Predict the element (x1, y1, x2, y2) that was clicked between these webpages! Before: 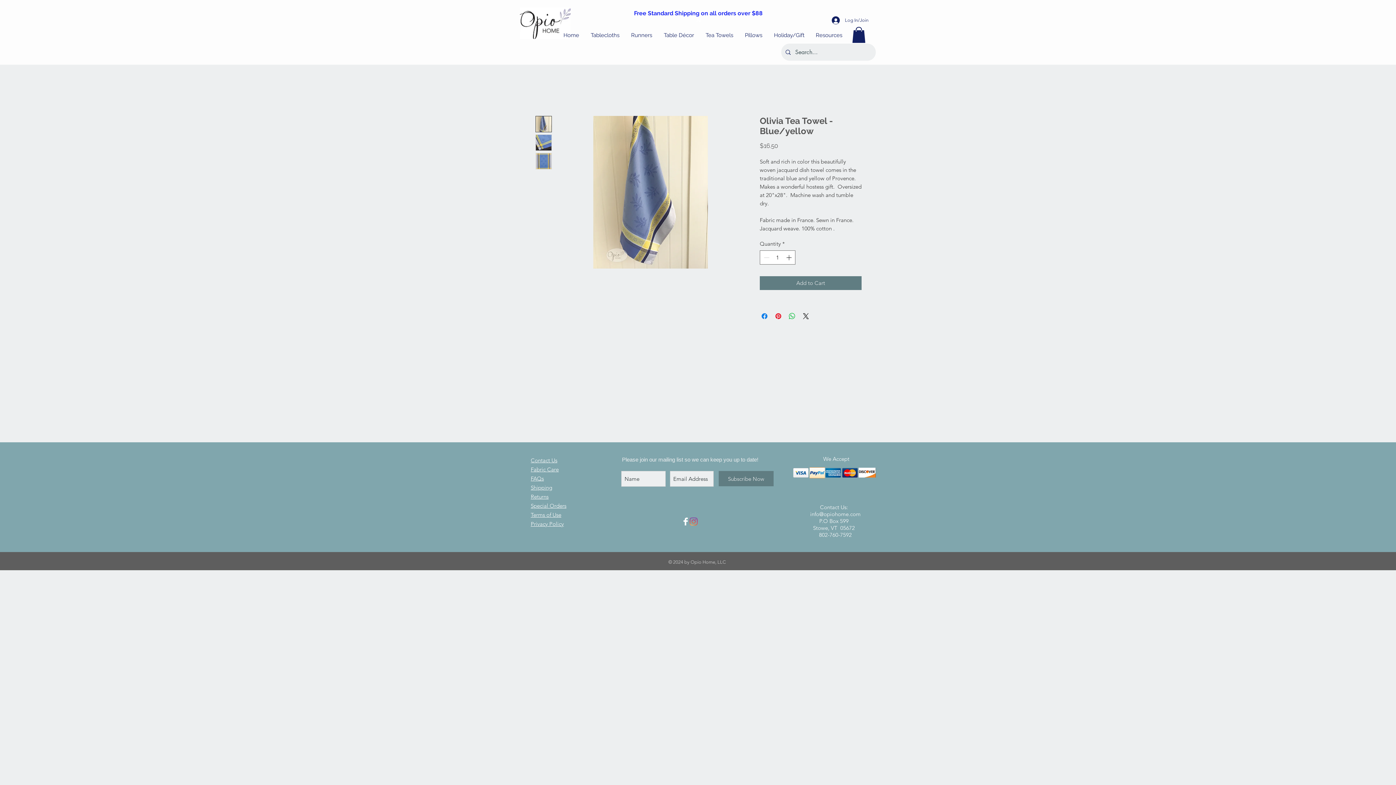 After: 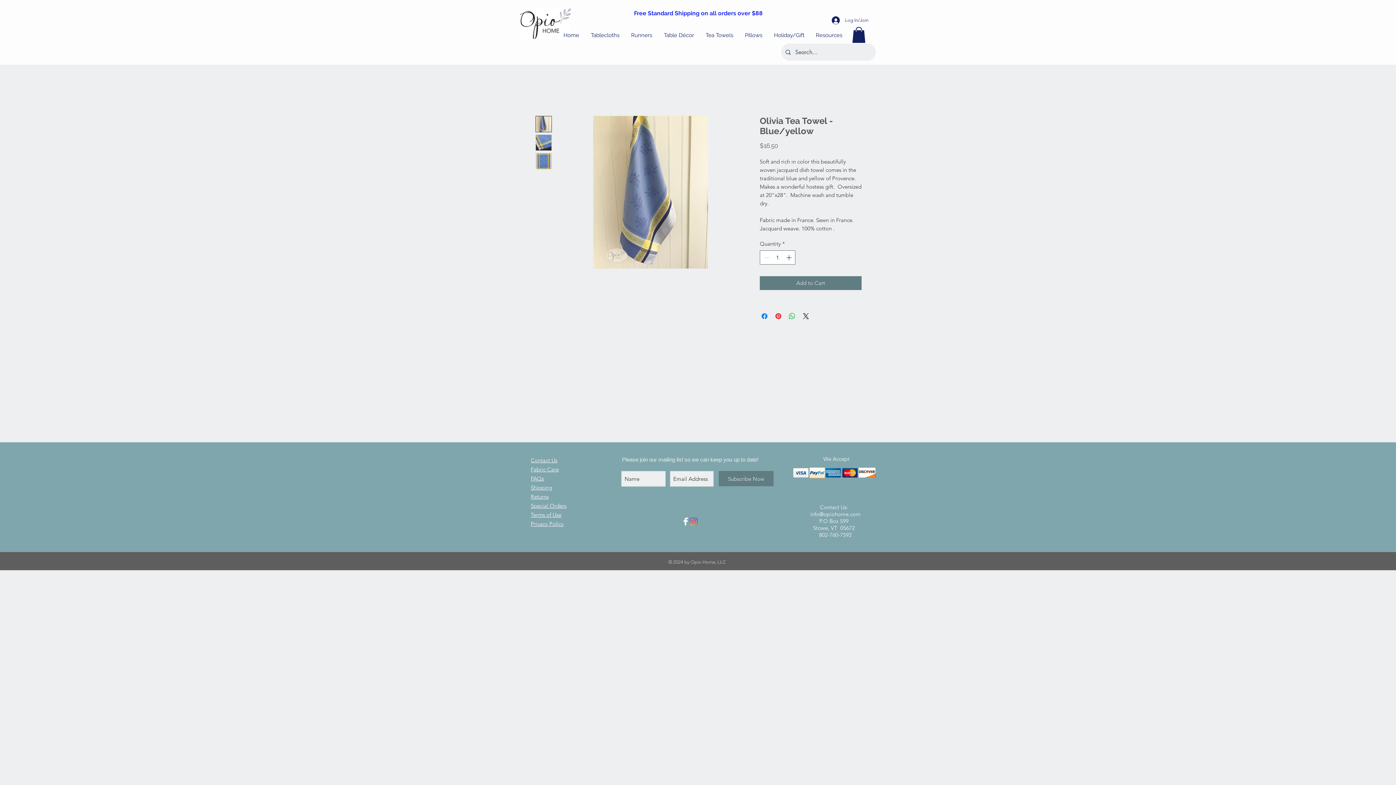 Action: bbox: (852, 26, 865, 42)